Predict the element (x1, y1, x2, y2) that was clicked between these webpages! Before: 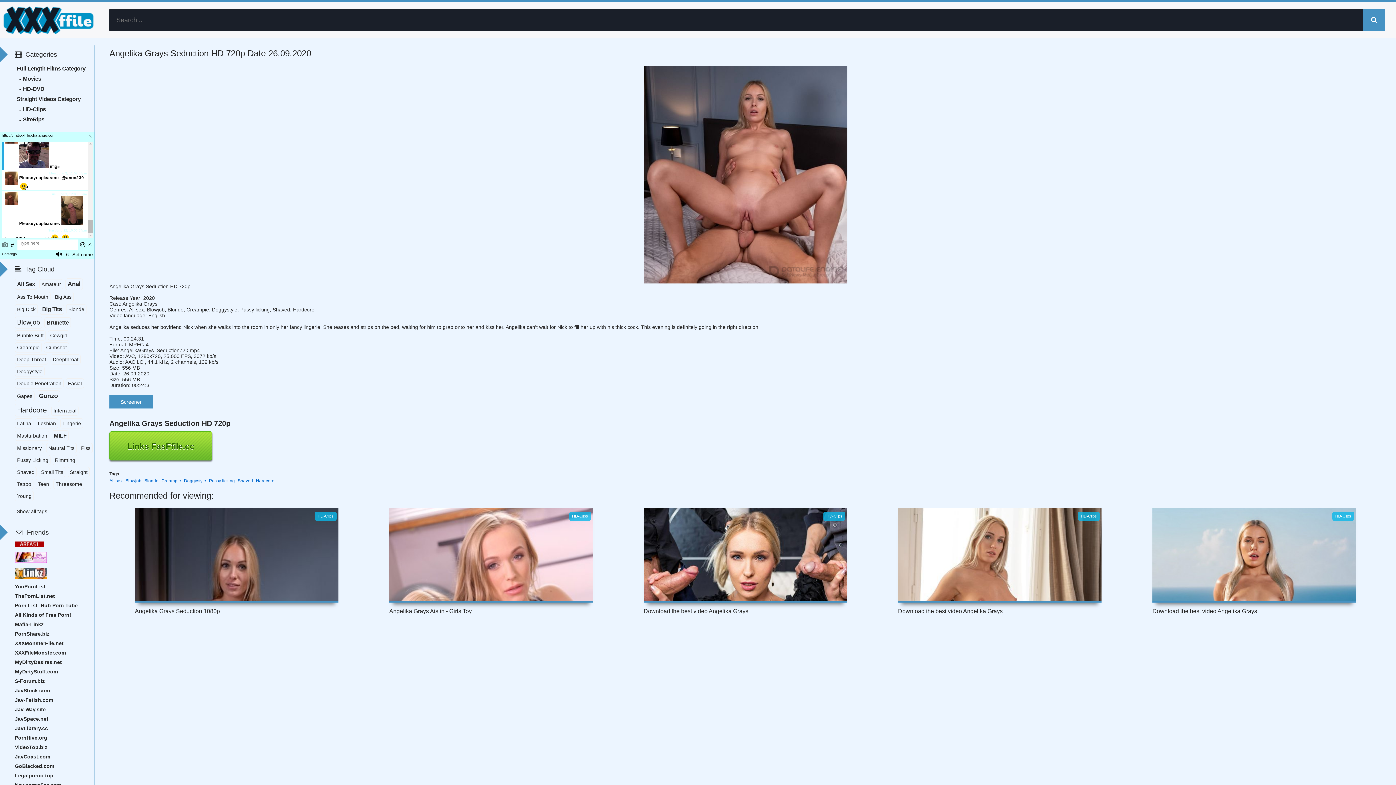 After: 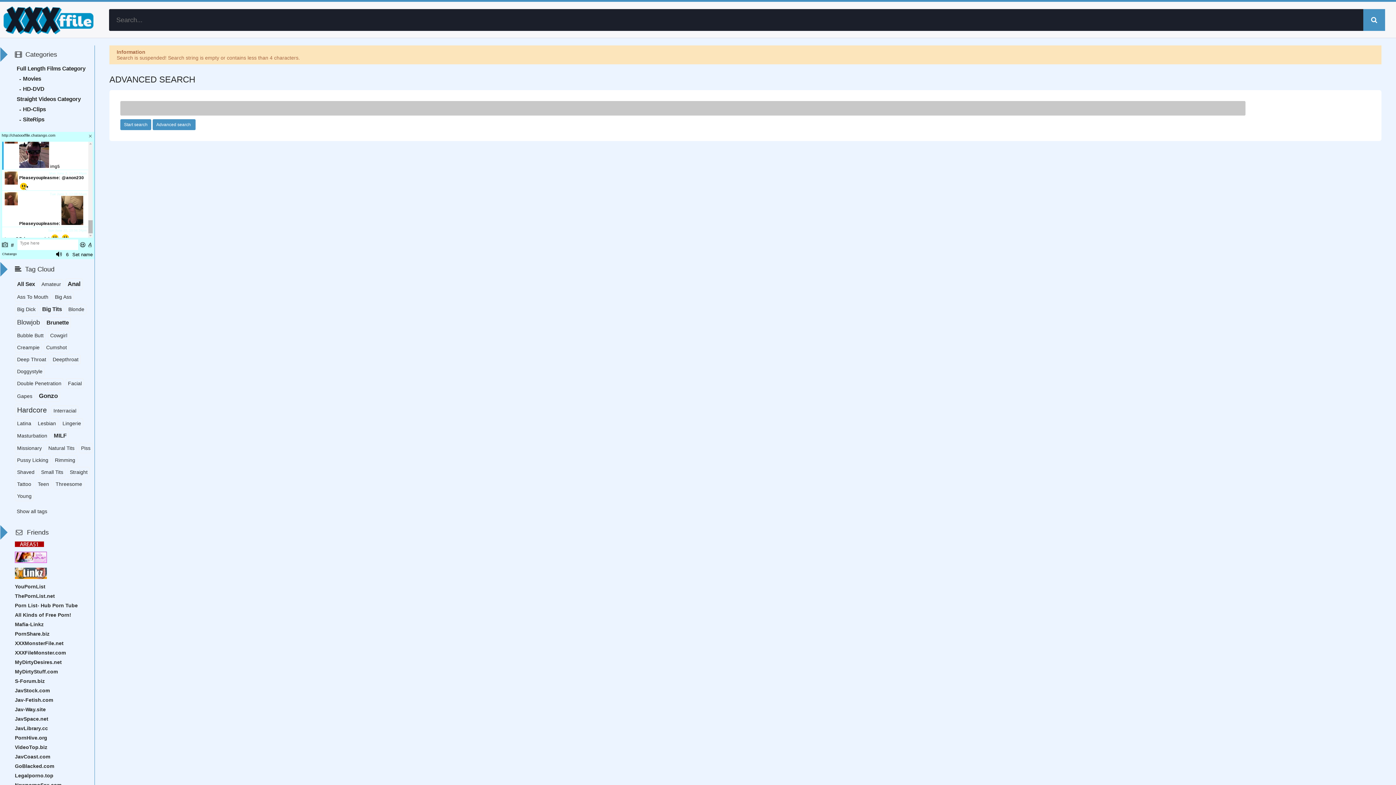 Action: bbox: (1363, 9, 1385, 30)